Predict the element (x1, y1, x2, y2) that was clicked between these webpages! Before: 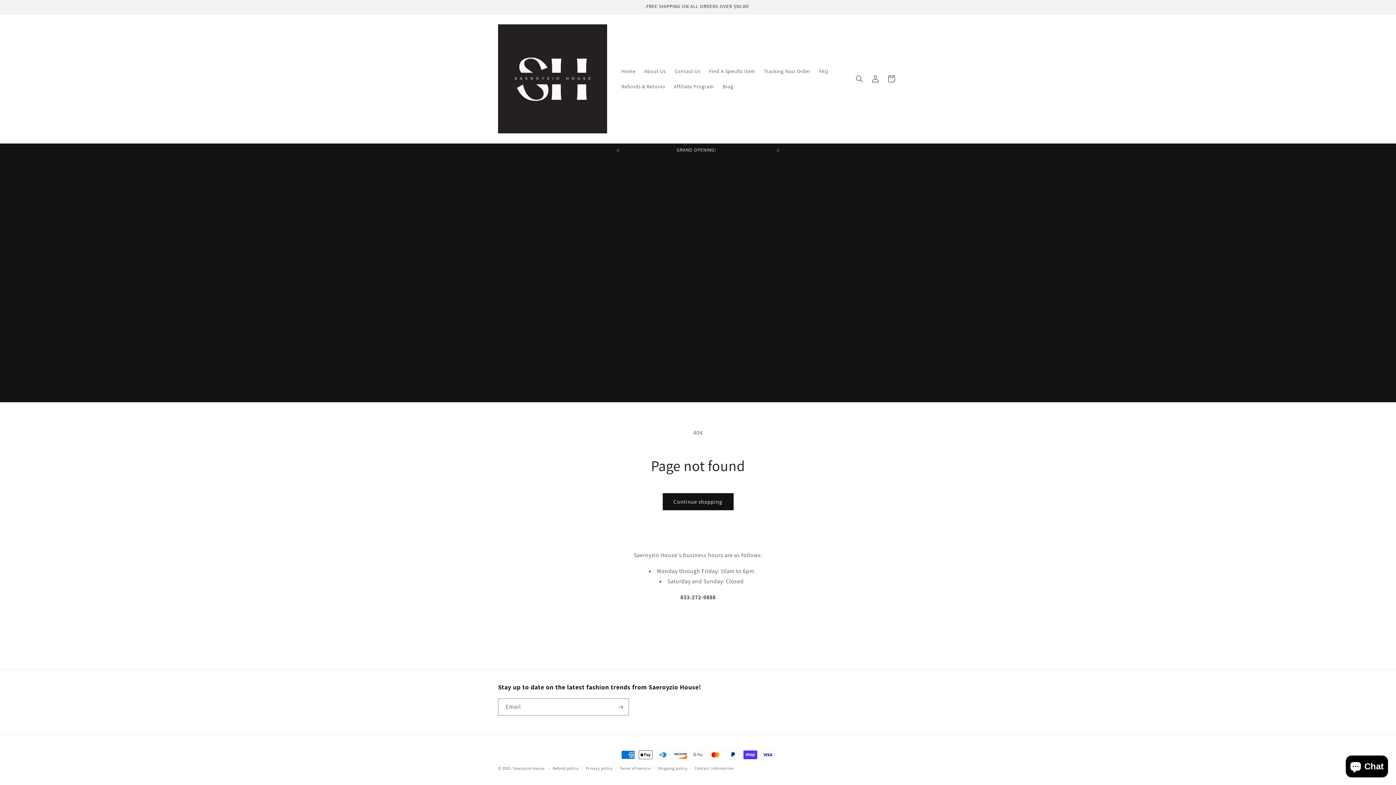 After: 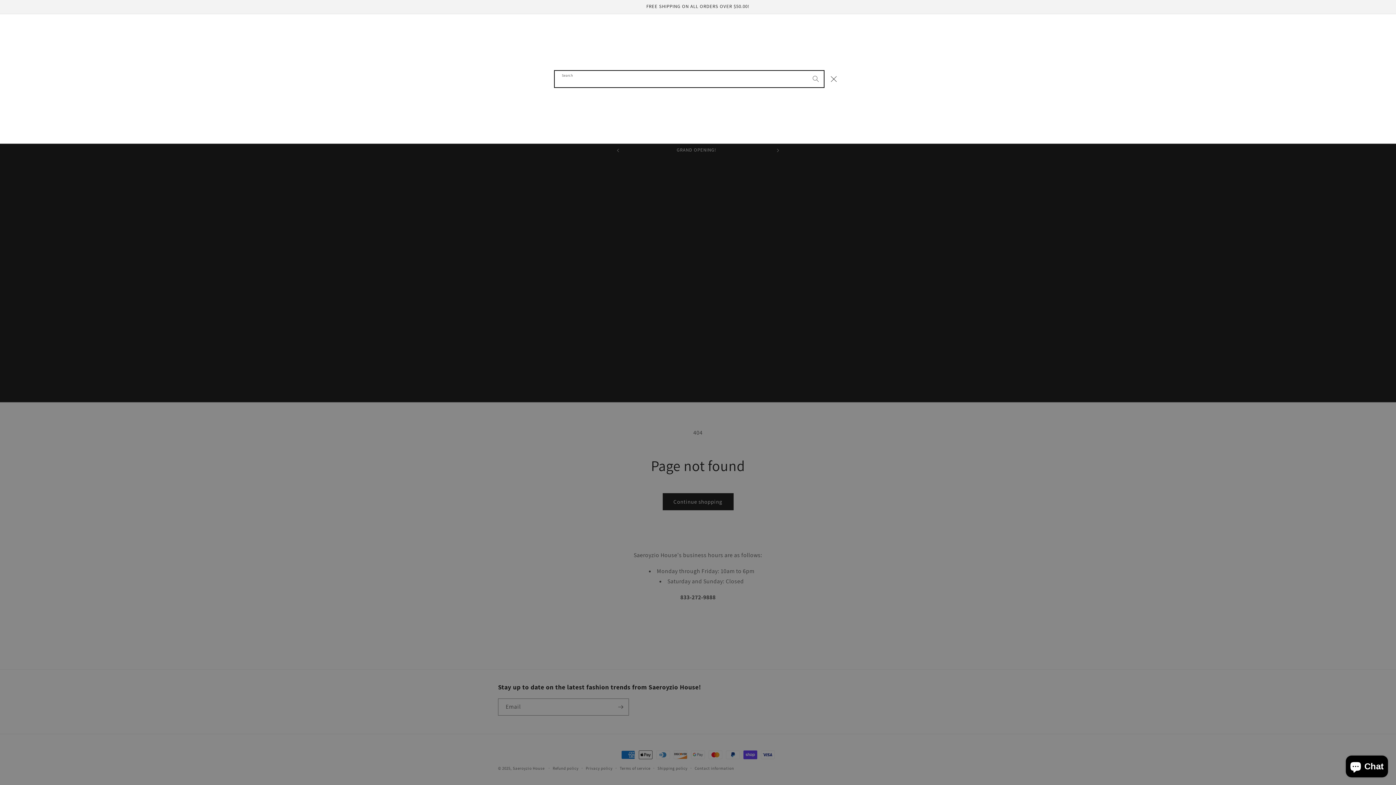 Action: label: Search bbox: (851, 70, 867, 86)